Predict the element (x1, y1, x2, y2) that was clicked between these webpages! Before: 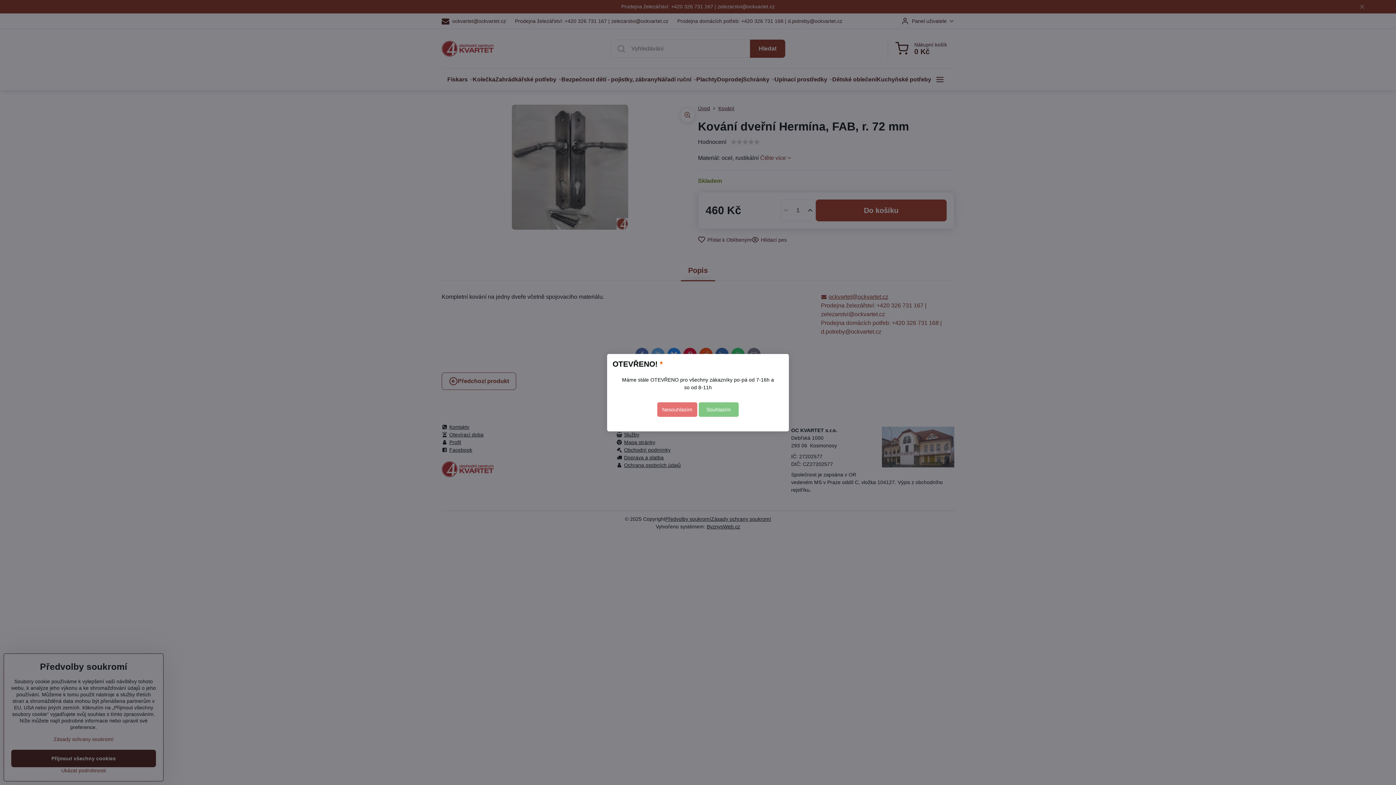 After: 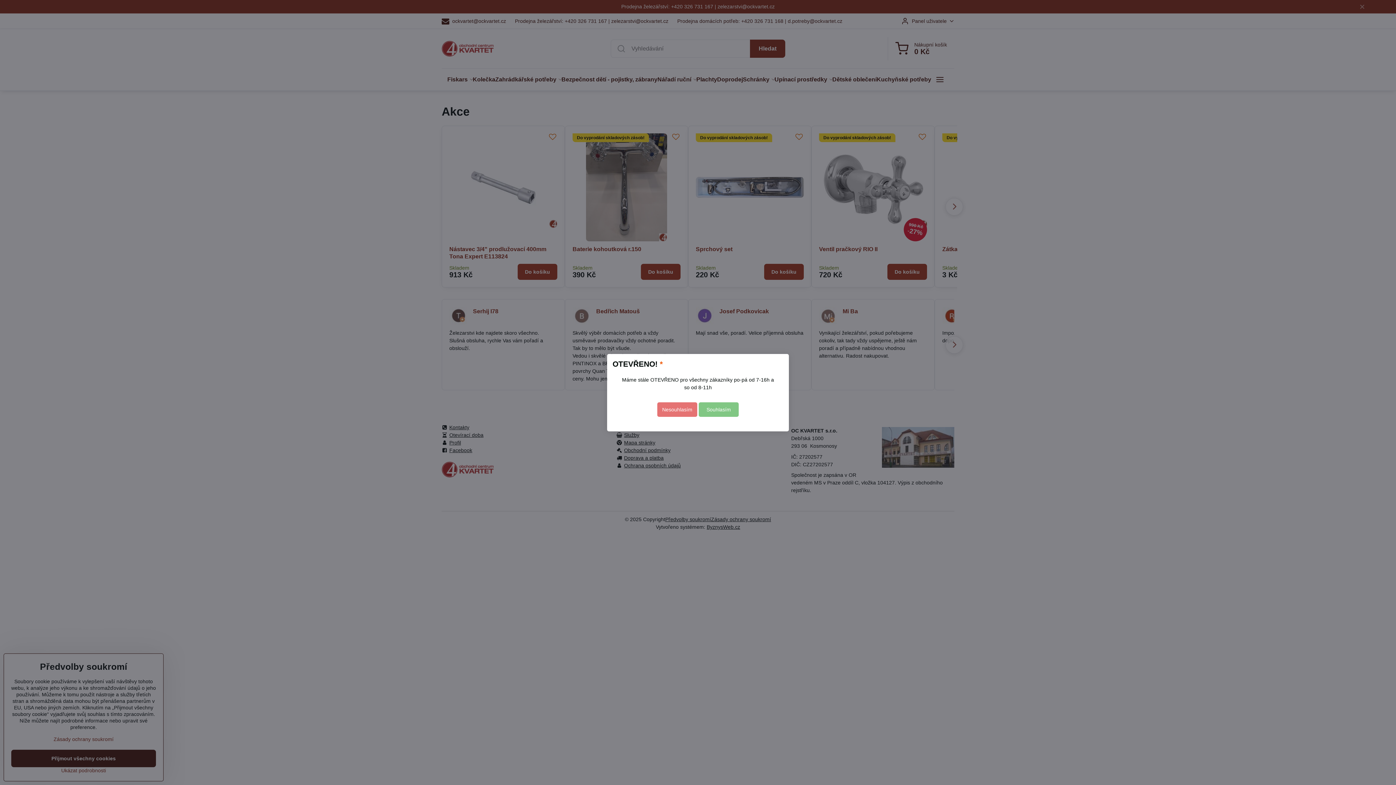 Action: bbox: (657, 402, 697, 416) label: Nesouhlasím